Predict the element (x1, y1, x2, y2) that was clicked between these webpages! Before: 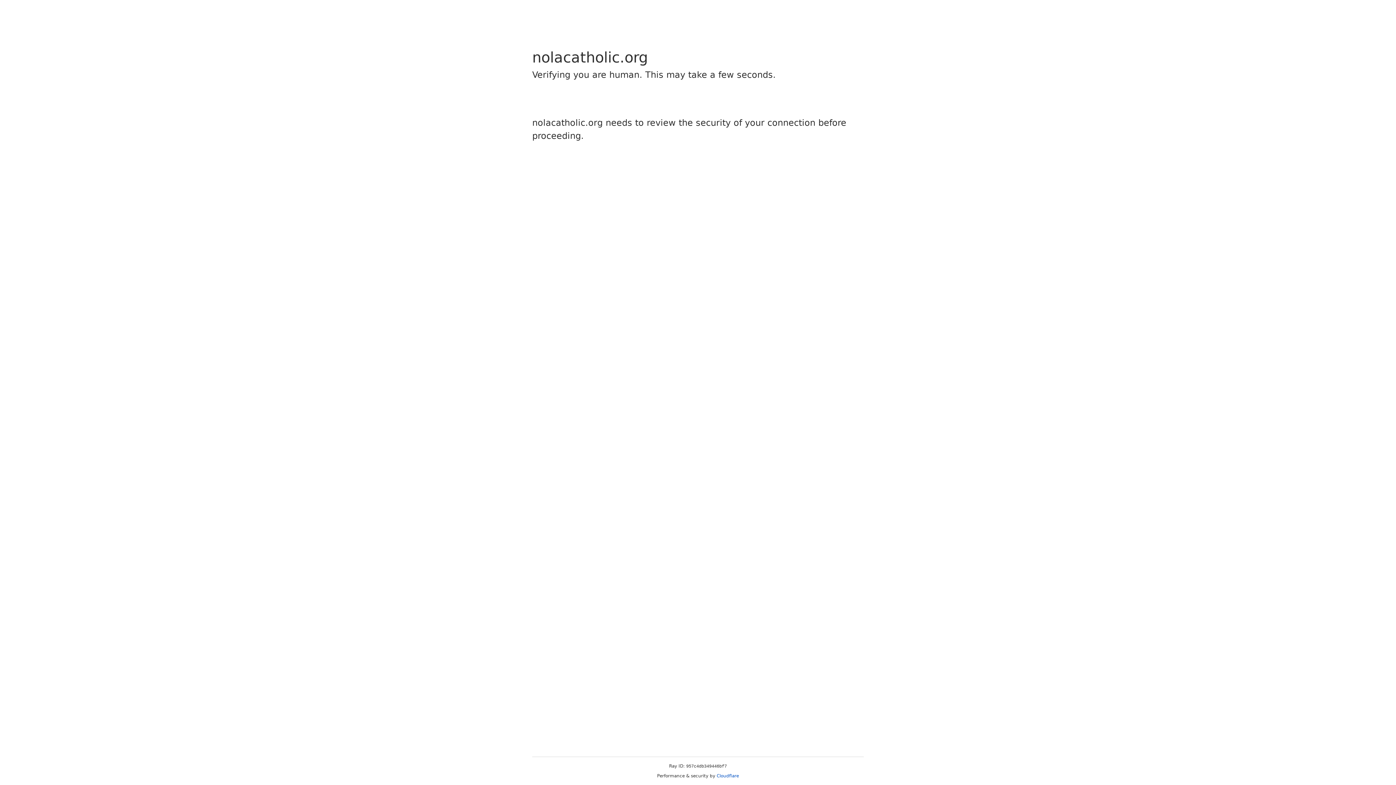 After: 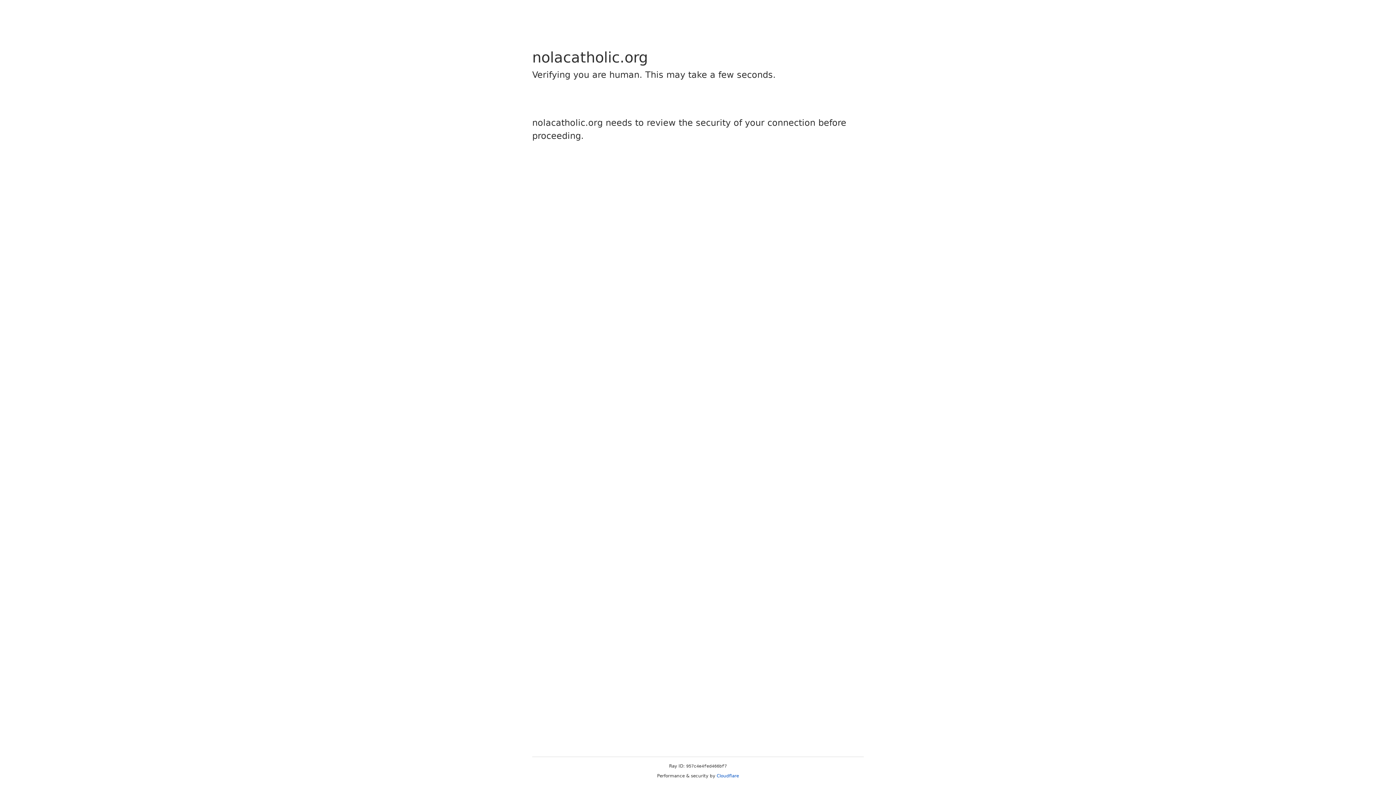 Action: bbox: (716, 773, 739, 778) label: Cloudflare